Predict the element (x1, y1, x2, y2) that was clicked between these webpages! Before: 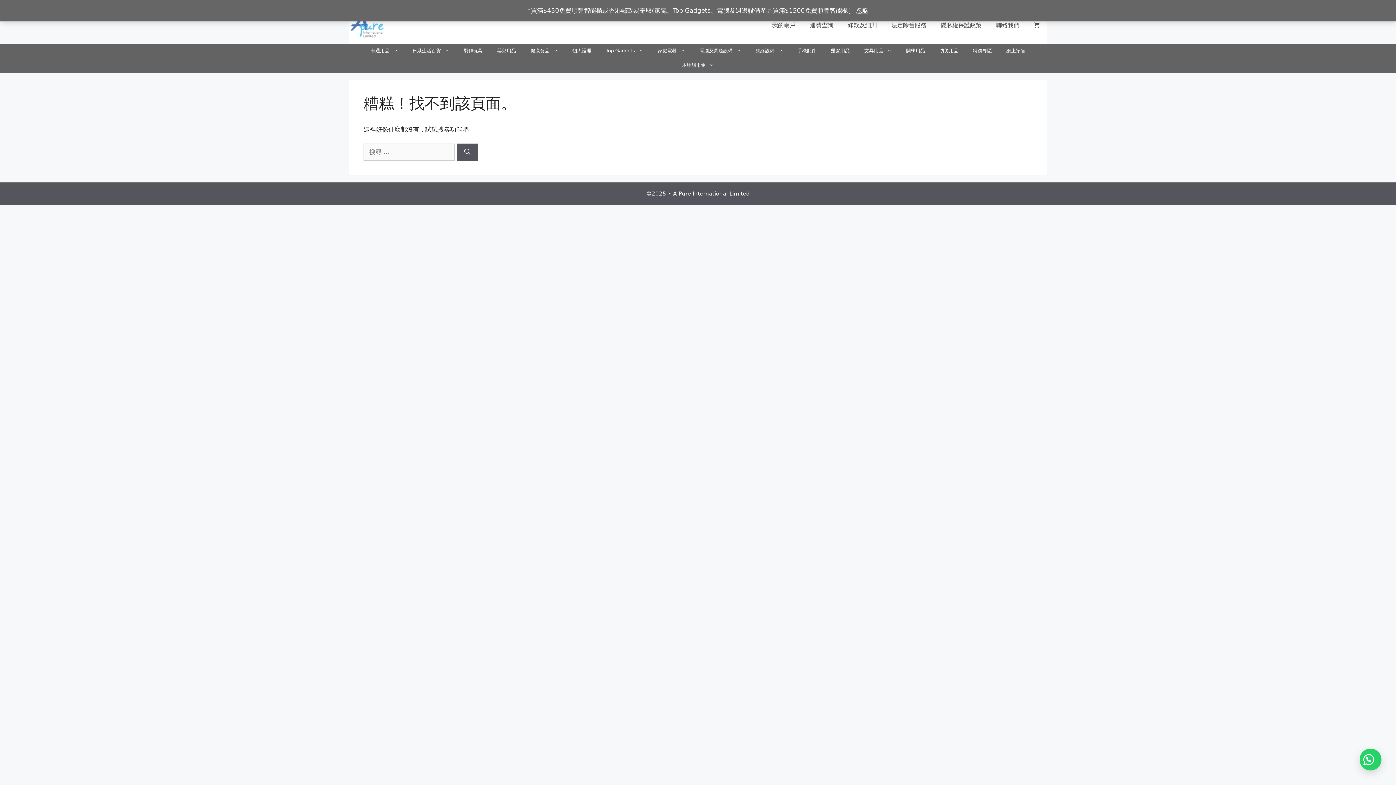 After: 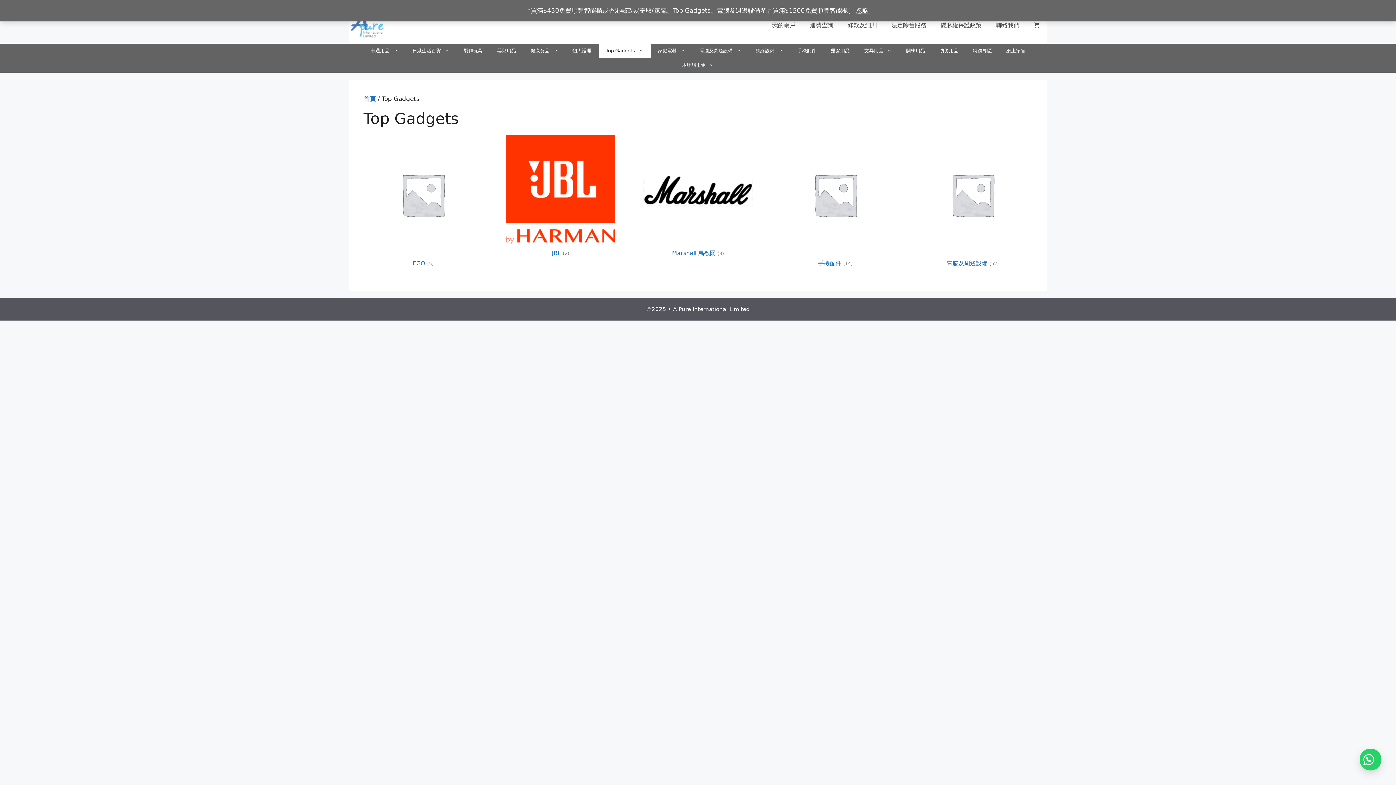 Action: label: Top Gadgets bbox: (598, 43, 650, 58)